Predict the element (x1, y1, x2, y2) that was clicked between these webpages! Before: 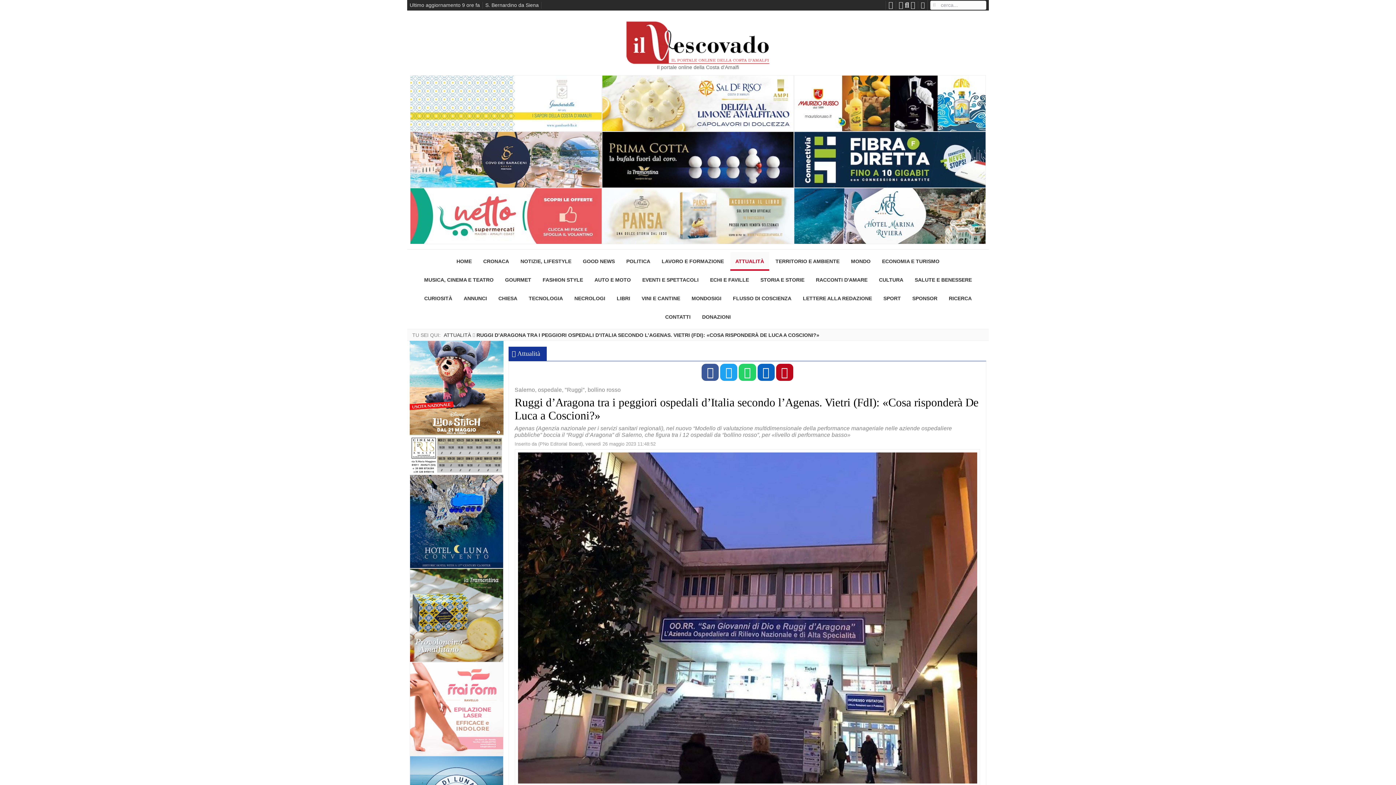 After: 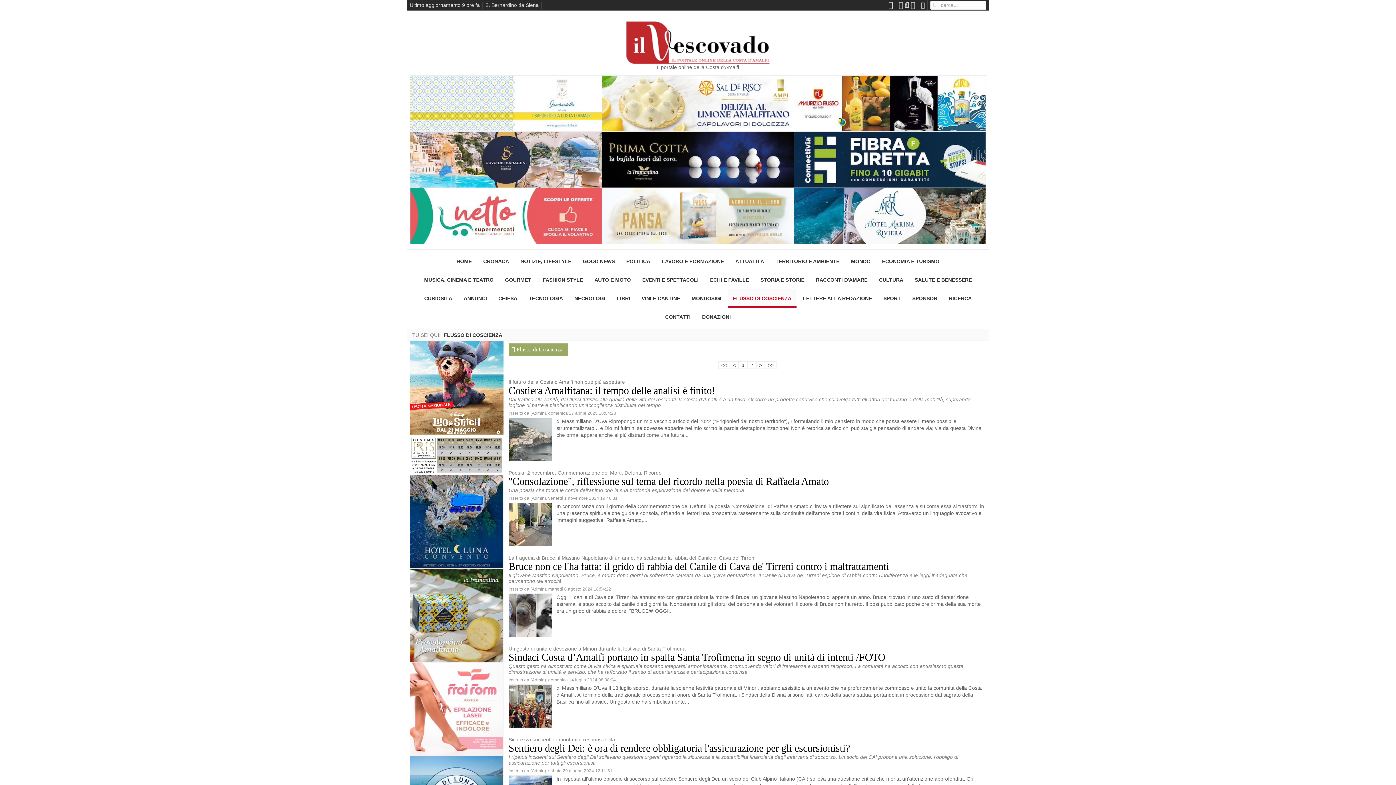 Action: label: FLUSSO DI COSCIENZA bbox: (728, 289, 796, 307)